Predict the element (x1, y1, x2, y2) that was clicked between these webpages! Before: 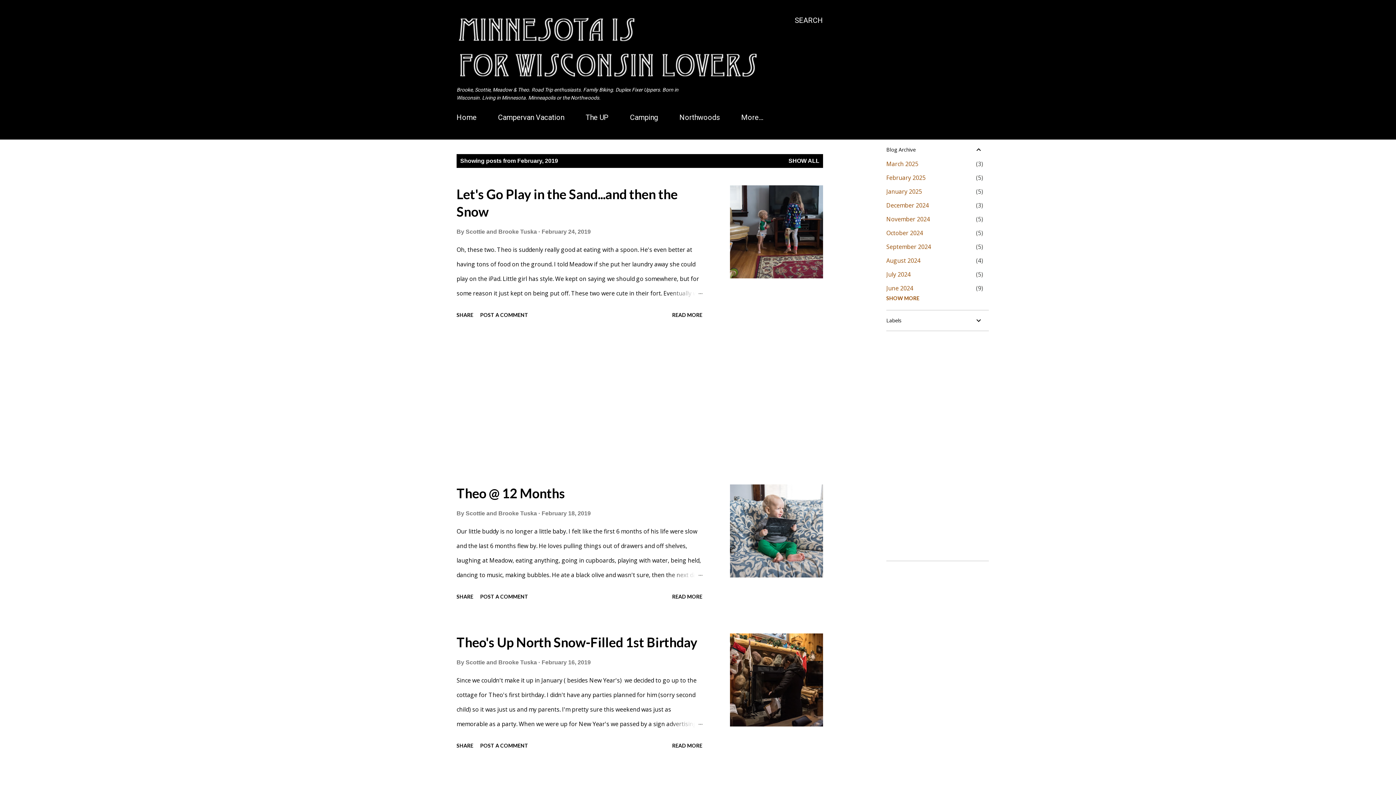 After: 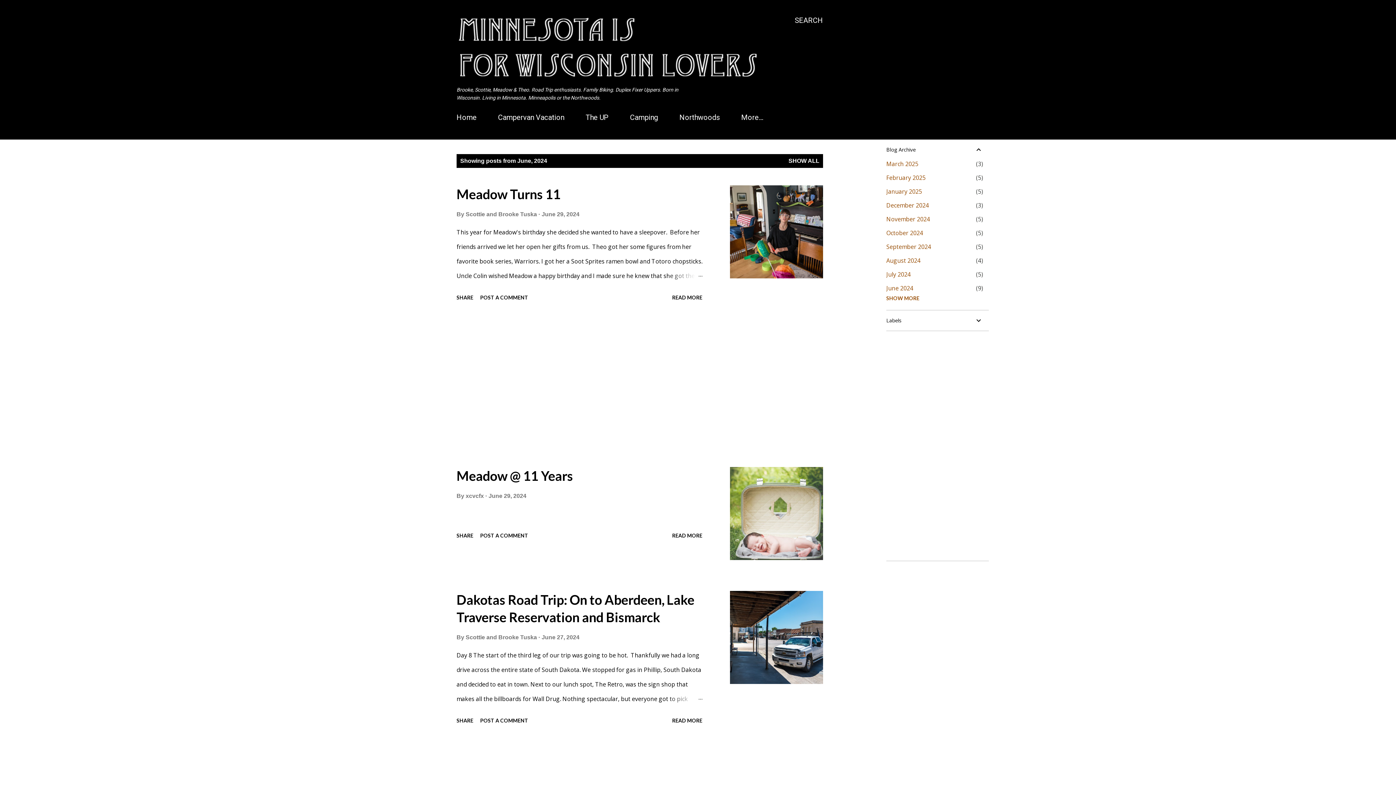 Action: label: June 2024
9 bbox: (886, 284, 913, 292)